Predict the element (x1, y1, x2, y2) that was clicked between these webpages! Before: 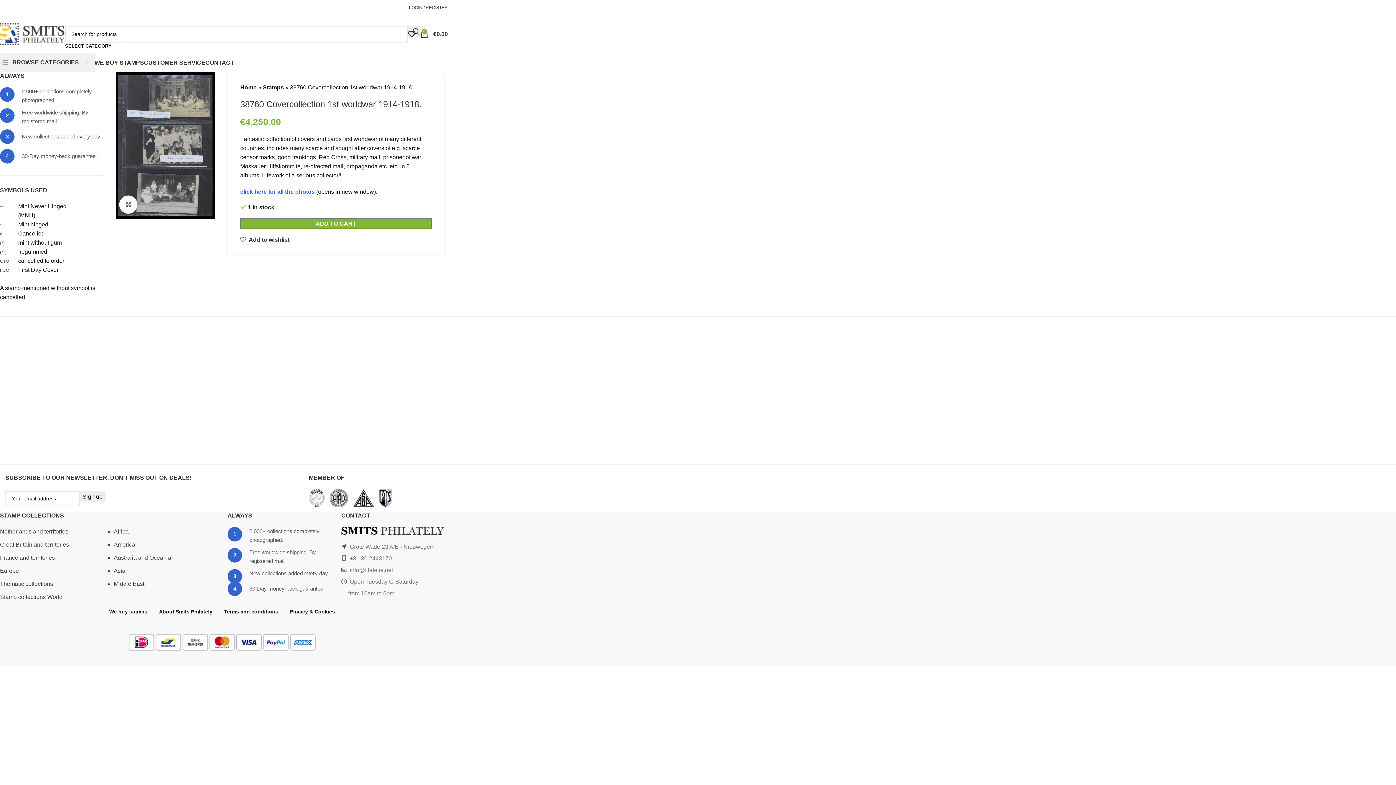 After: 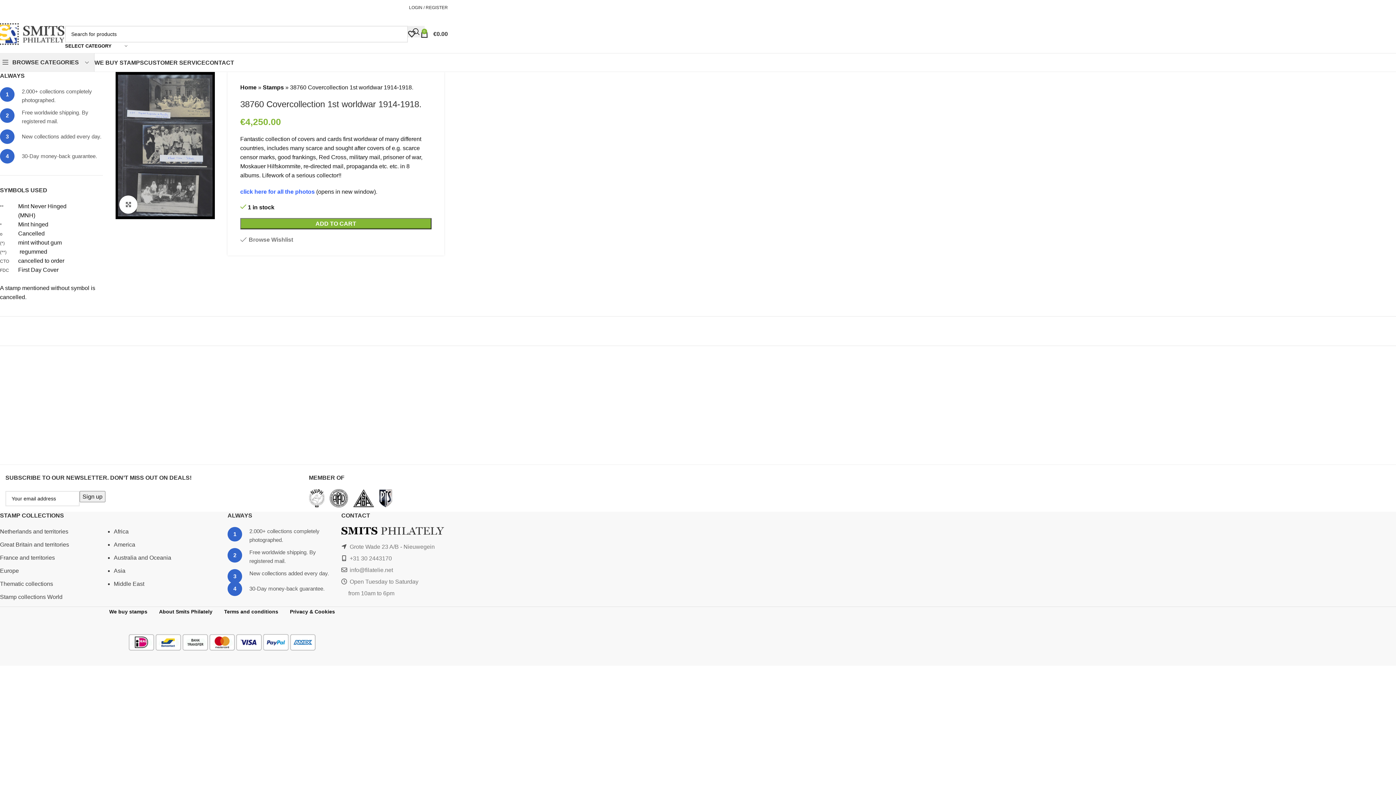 Action: bbox: (240, 236, 289, 242) label: Add to wishlist